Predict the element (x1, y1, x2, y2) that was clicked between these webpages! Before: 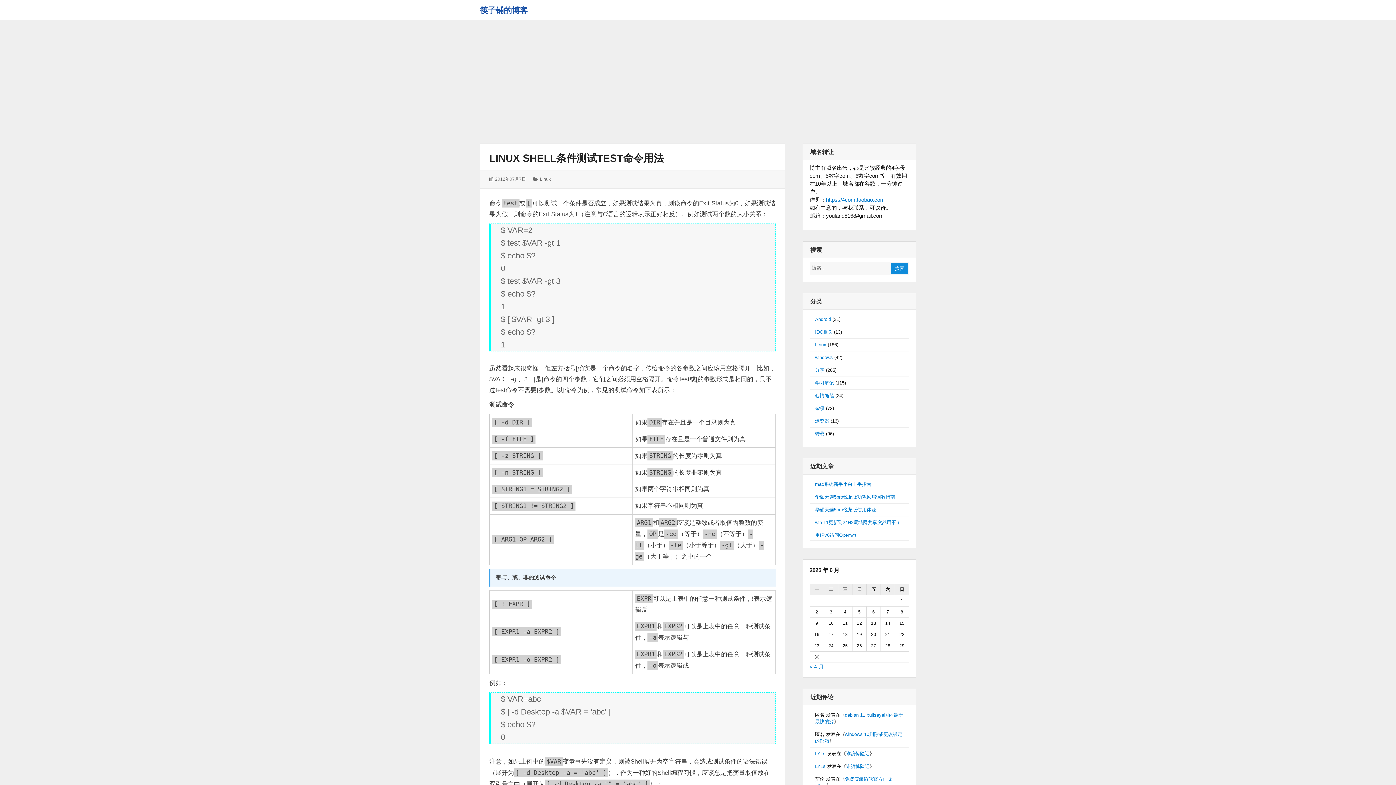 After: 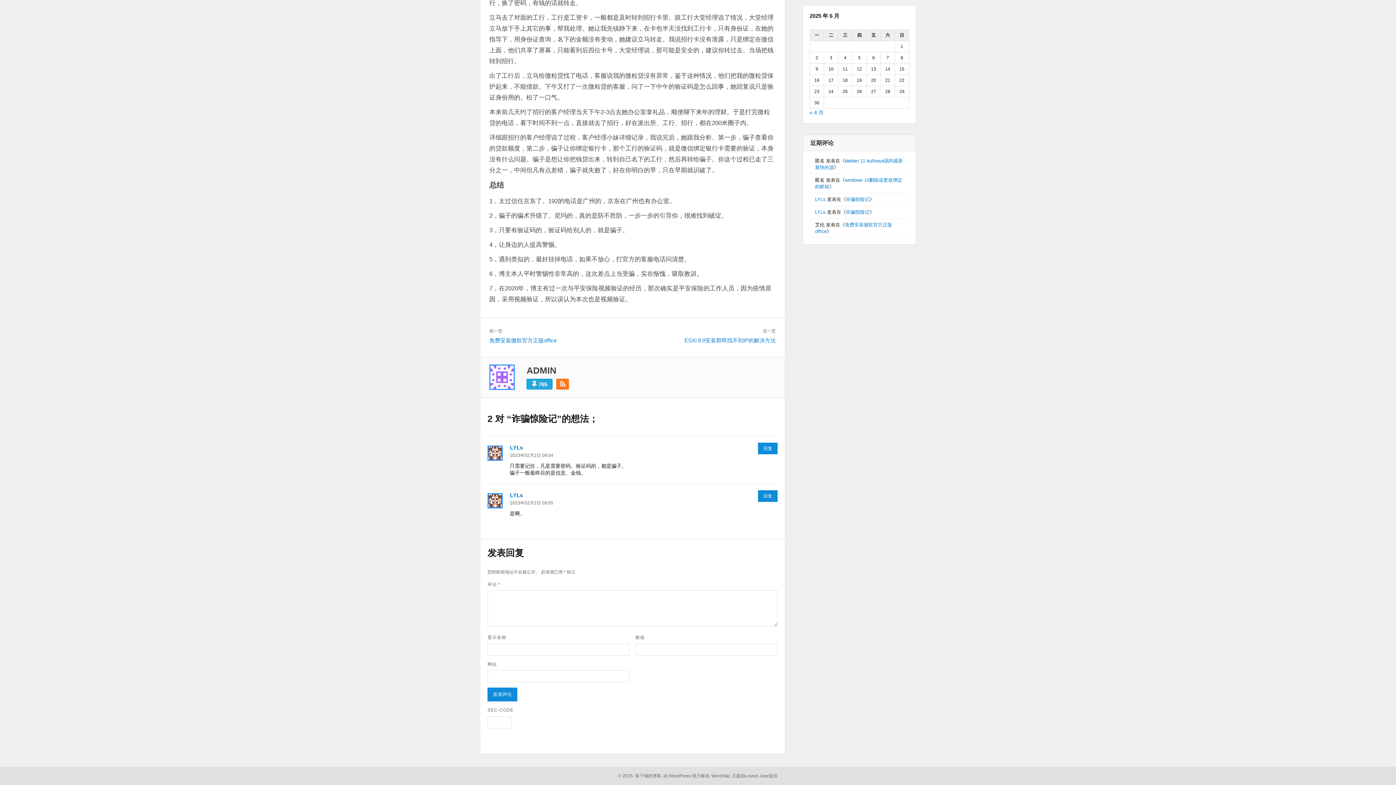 Action: label: 诈骗惊险记 bbox: (846, 751, 869, 756)